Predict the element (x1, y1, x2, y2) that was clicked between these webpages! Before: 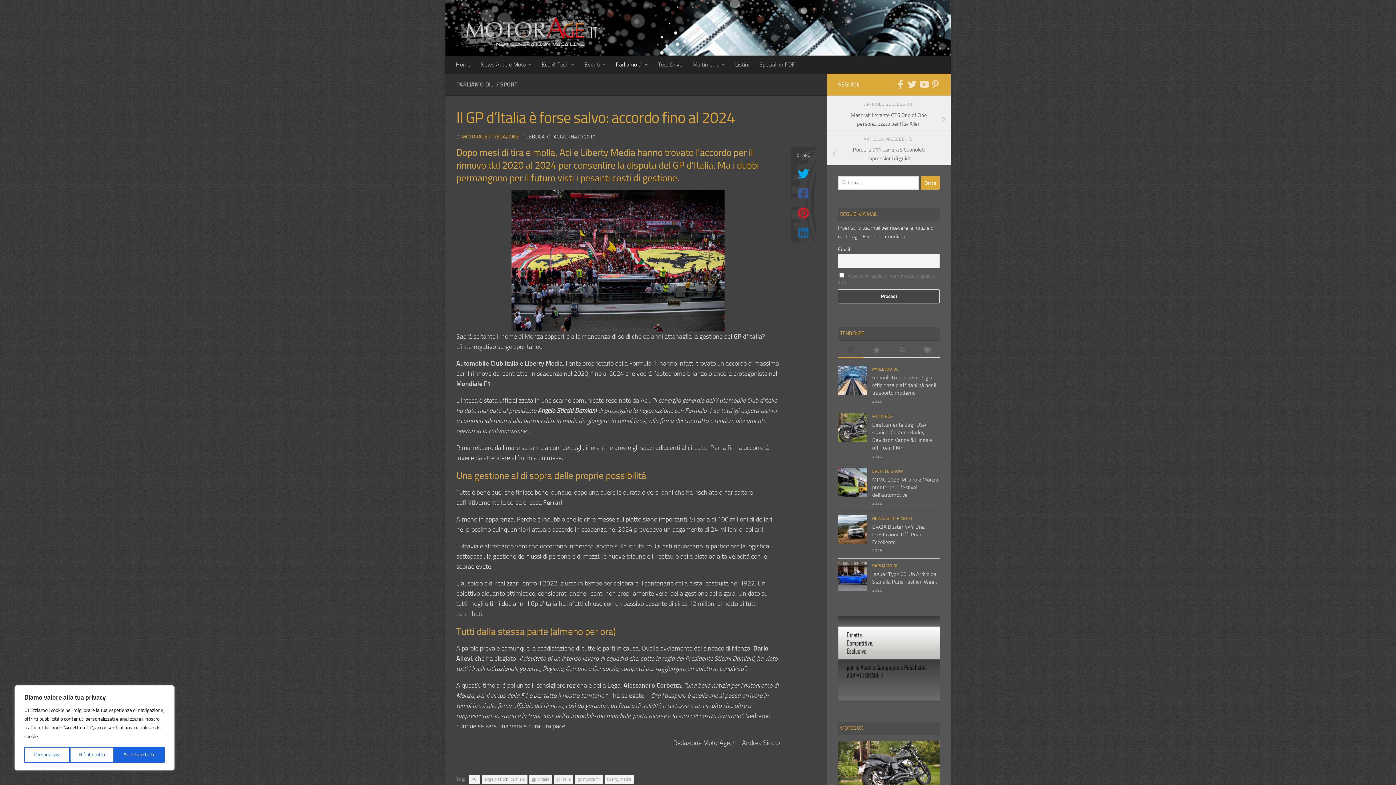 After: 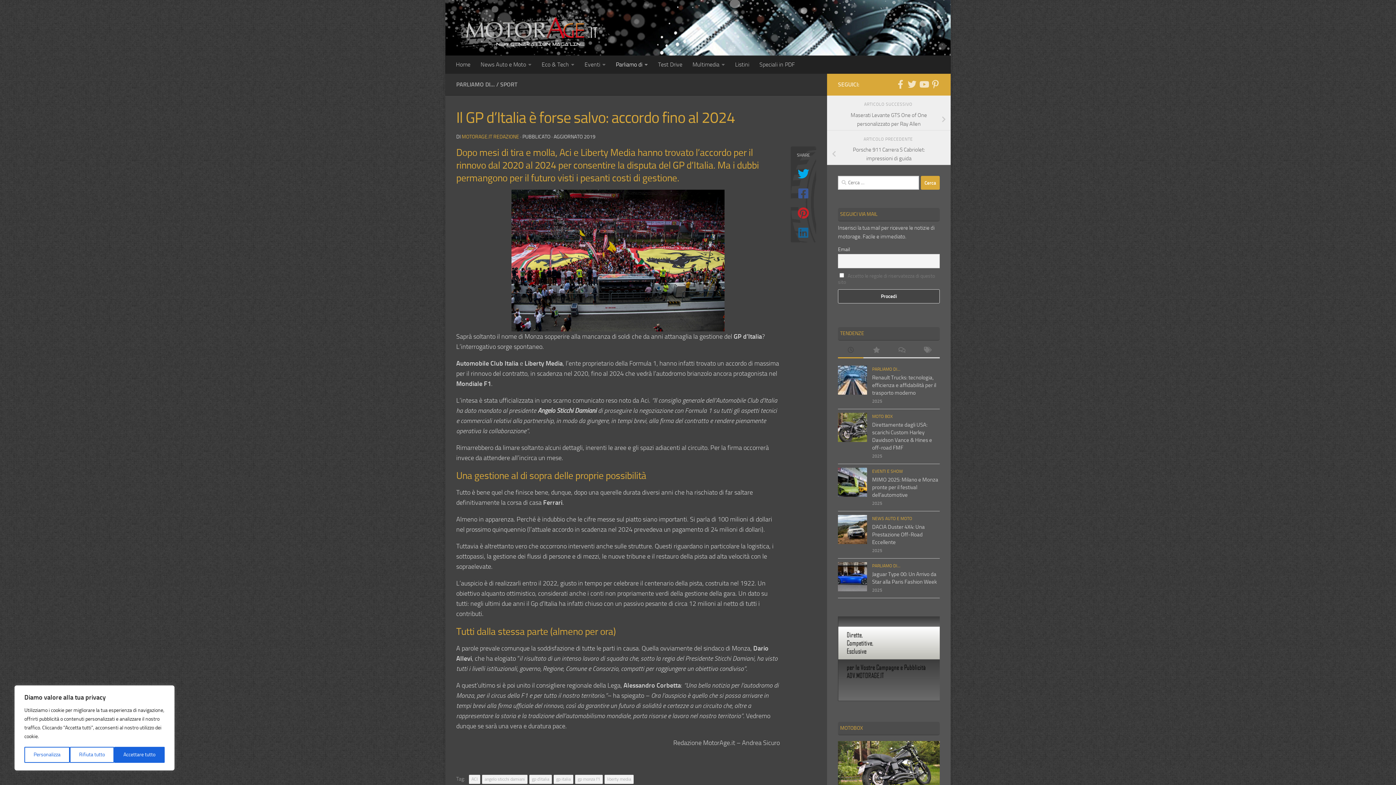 Action: bbox: (838, 342, 863, 358)